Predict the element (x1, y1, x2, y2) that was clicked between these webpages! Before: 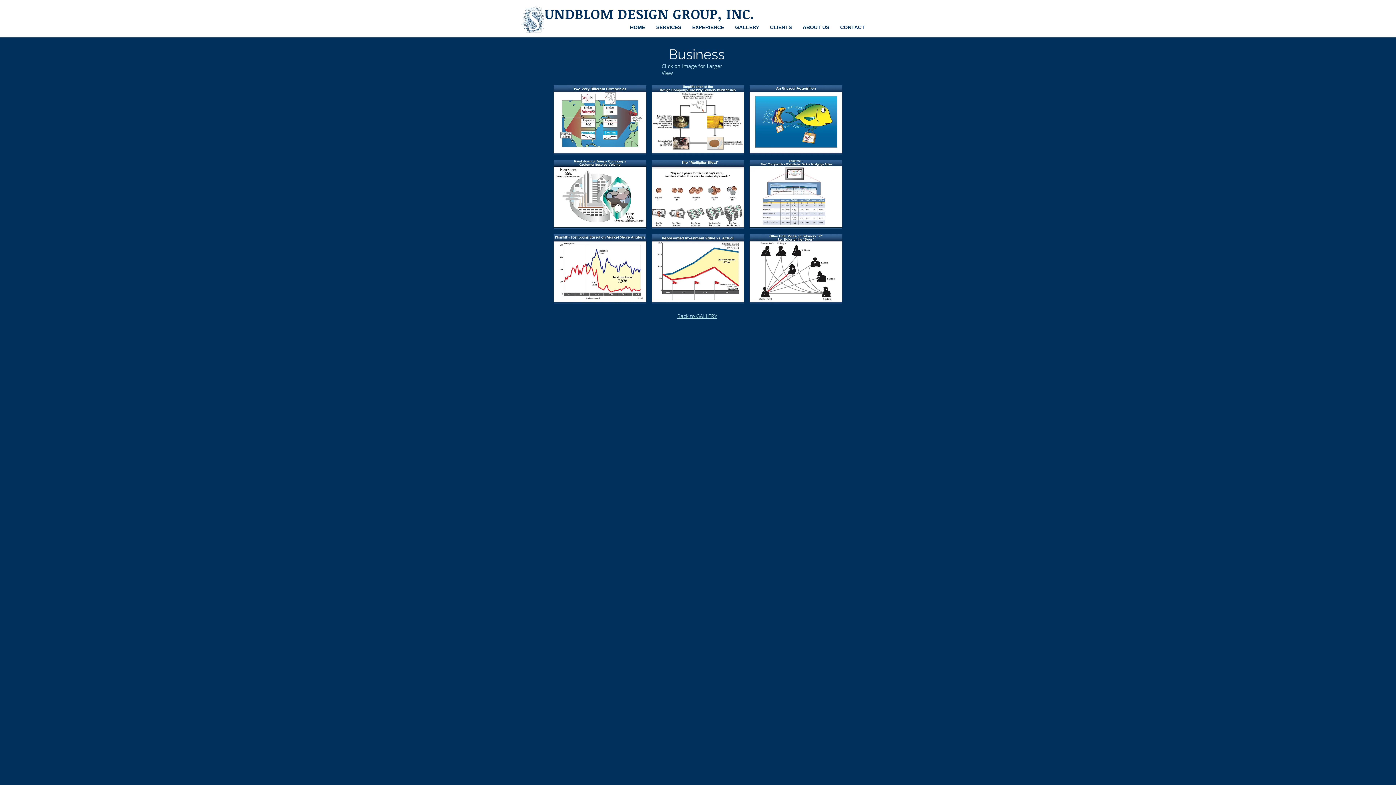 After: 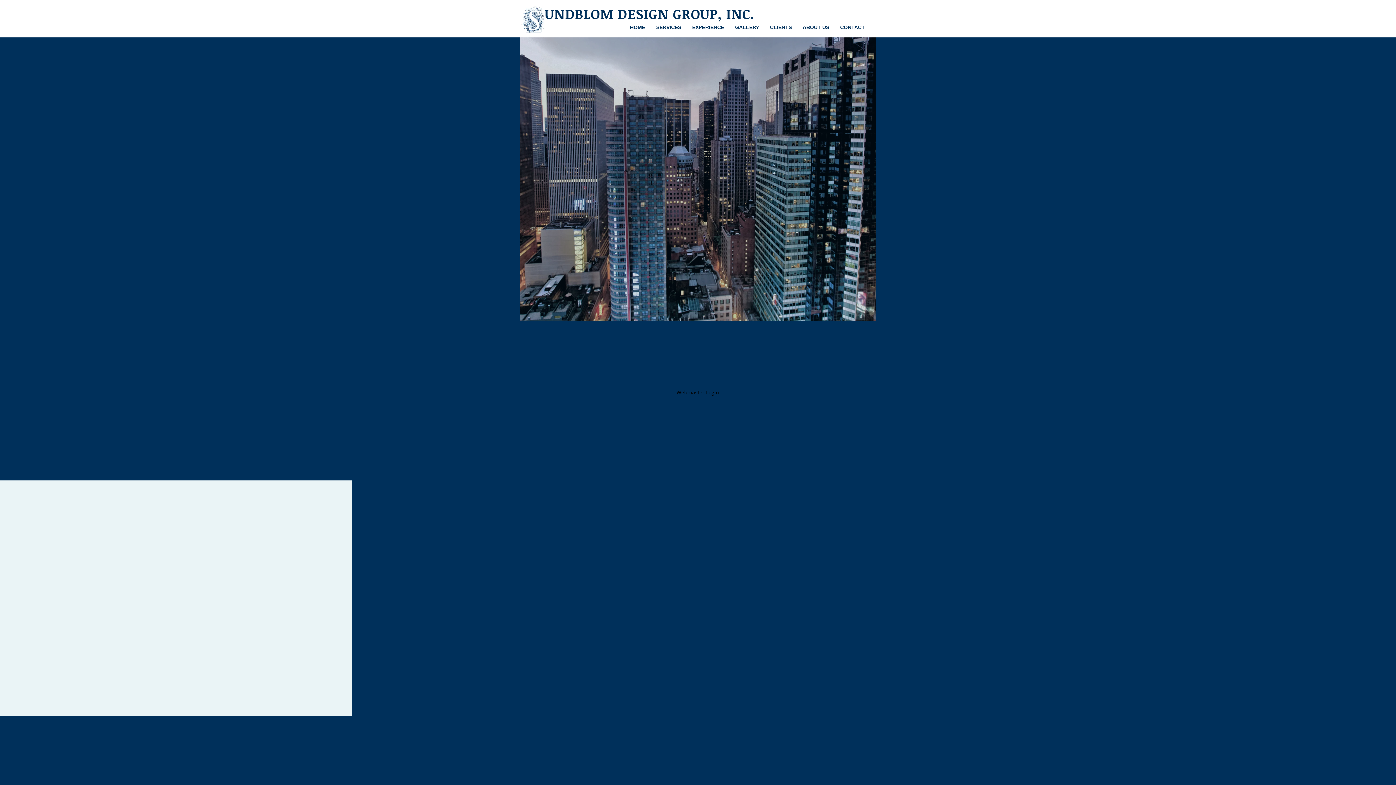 Action: label: HOME bbox: (624, 22, 650, 32)